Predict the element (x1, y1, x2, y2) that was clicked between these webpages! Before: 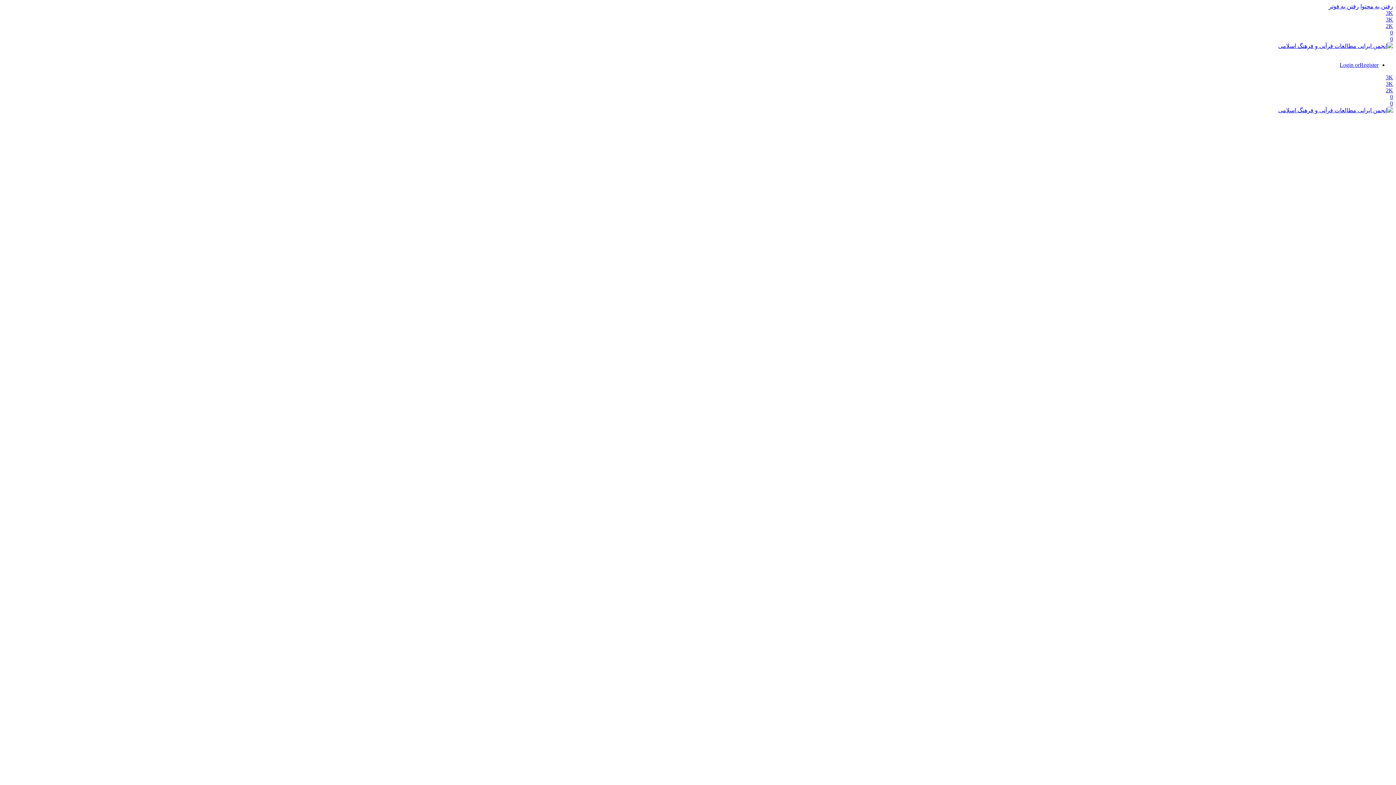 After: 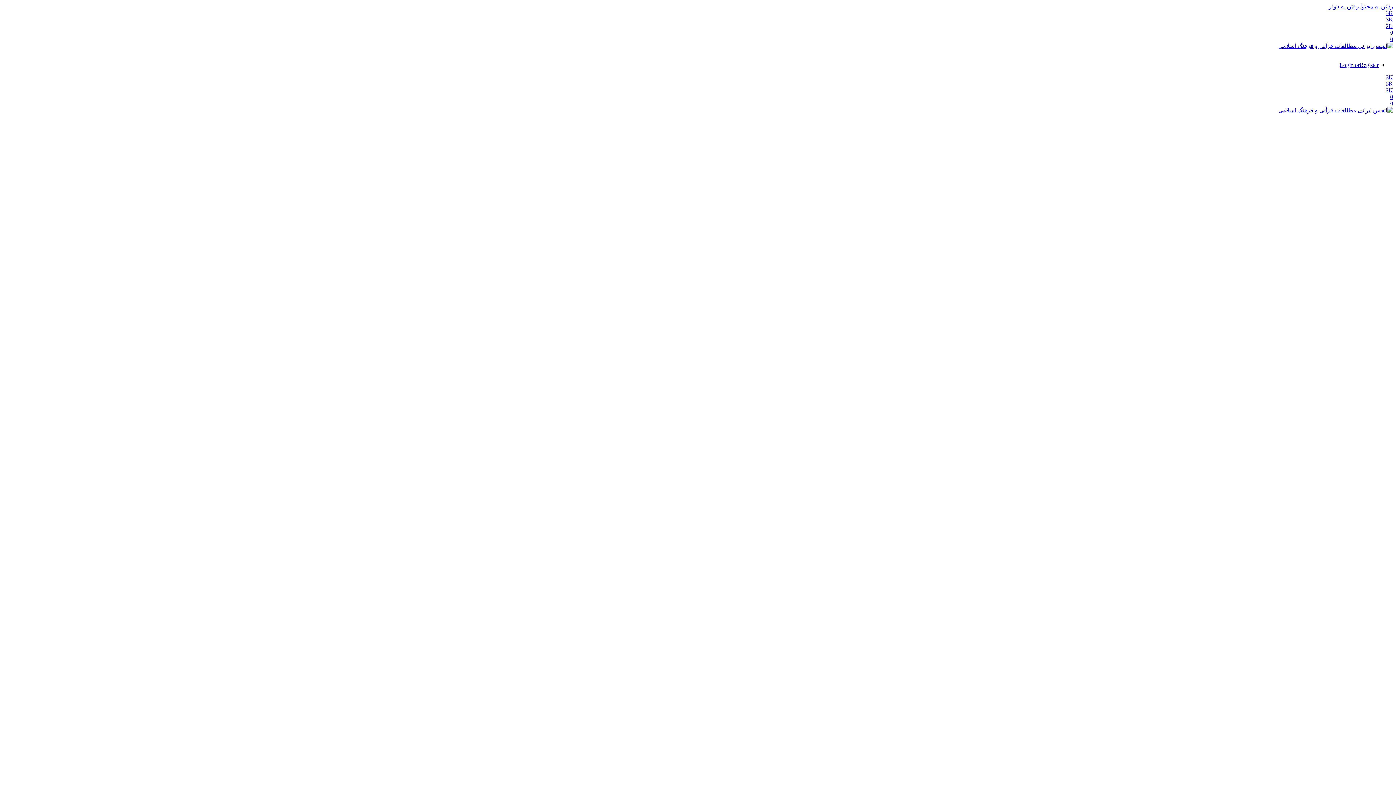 Action: label: توییتر bbox: (1386, 9, 1393, 16)